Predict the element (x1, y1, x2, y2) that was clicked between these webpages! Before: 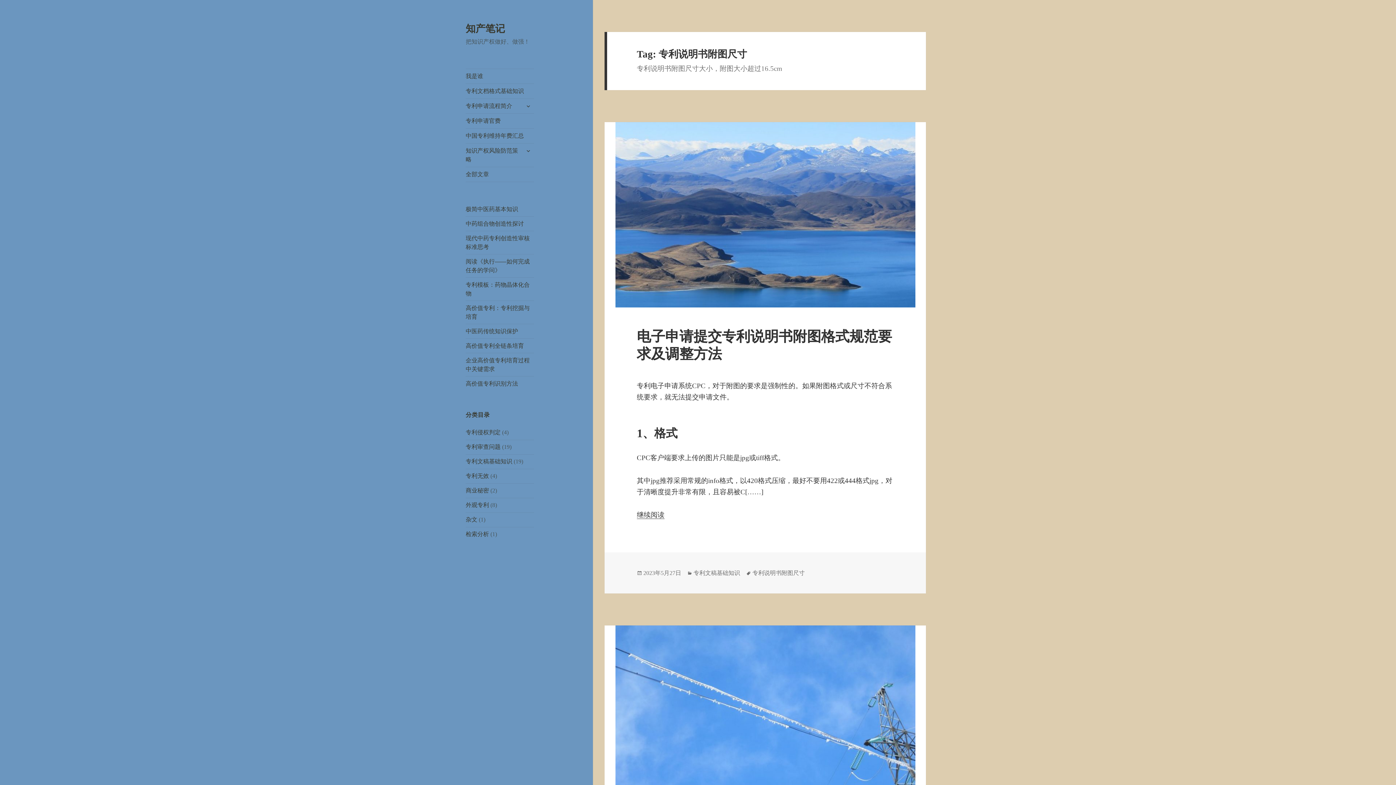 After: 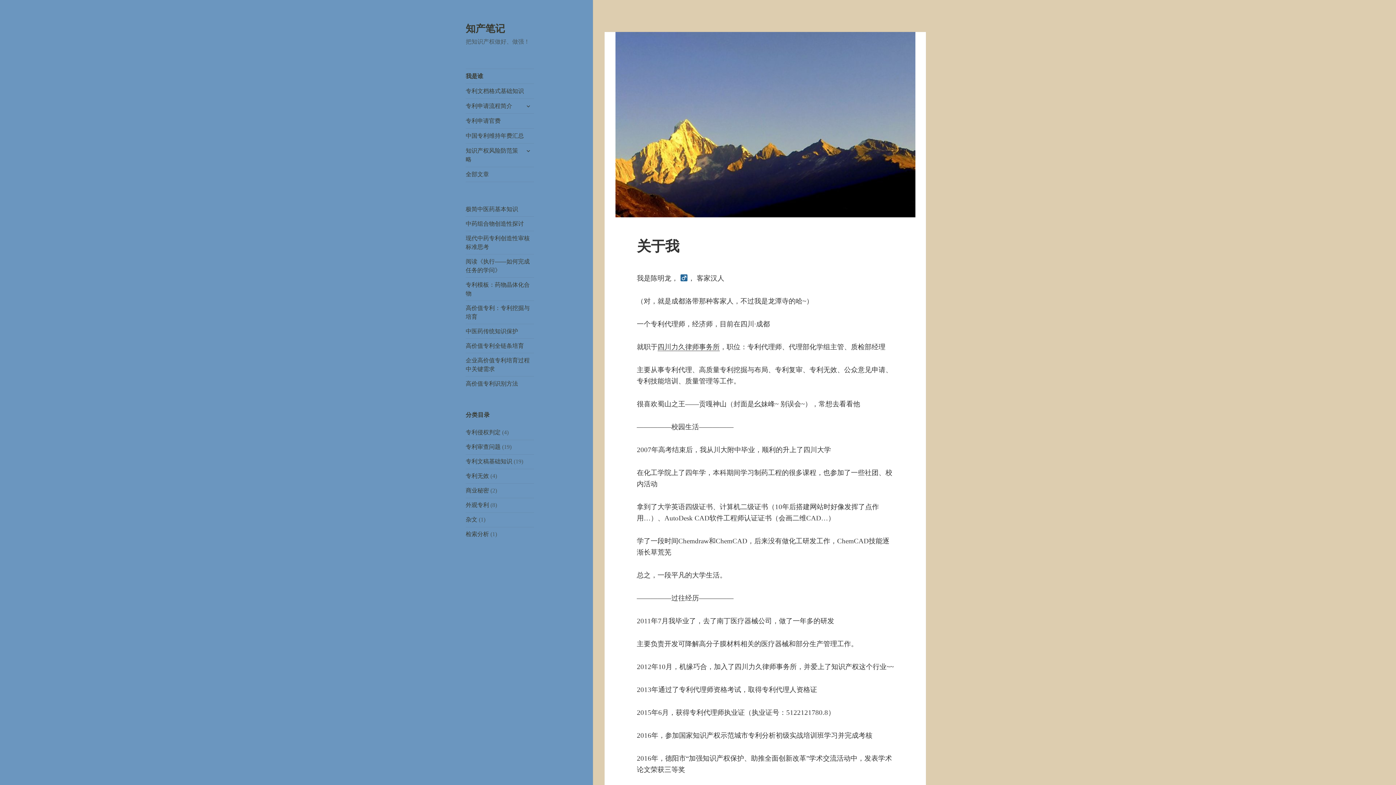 Action: bbox: (465, 69, 534, 83) label: 我是谁